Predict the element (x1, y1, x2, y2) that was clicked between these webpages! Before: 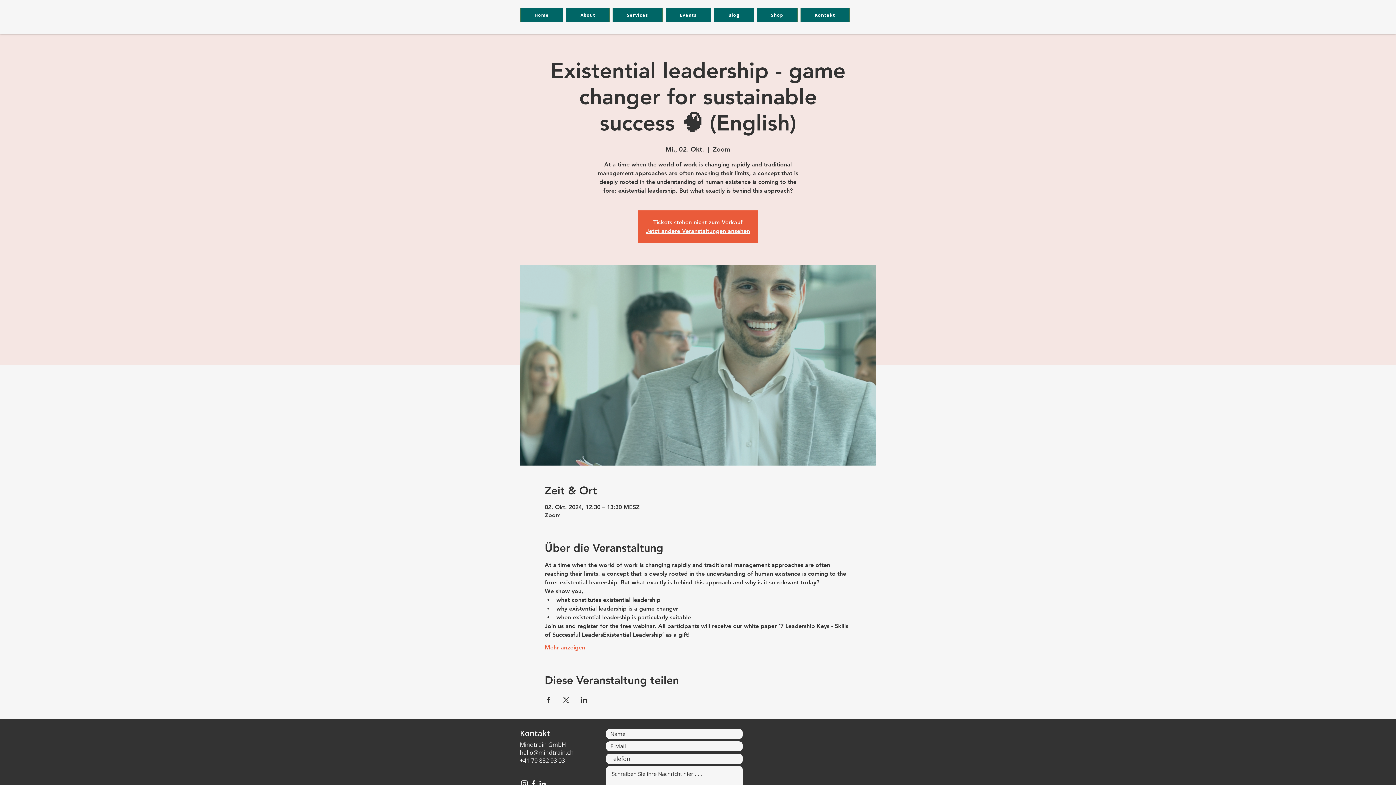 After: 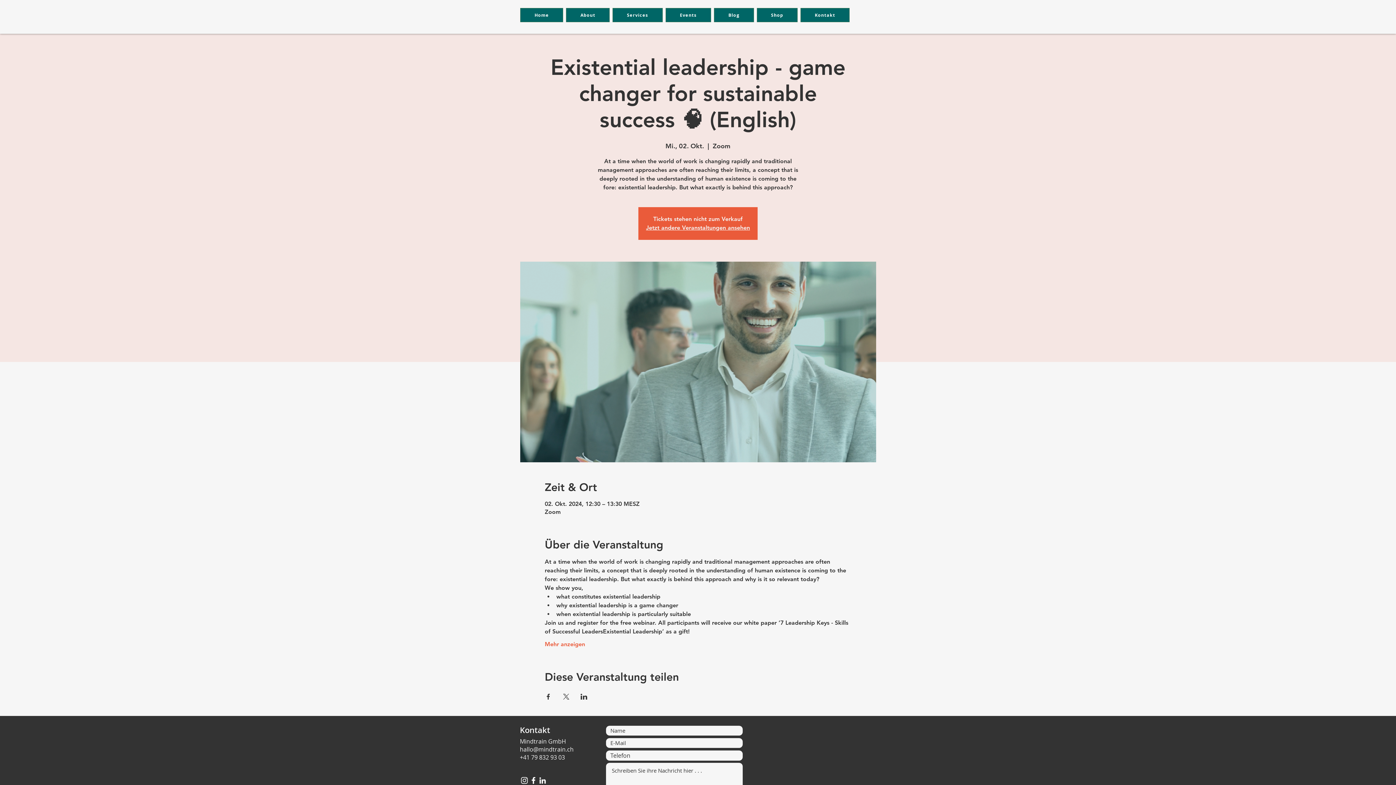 Action: bbox: (538, 779, 547, 788) label: LinkedIn